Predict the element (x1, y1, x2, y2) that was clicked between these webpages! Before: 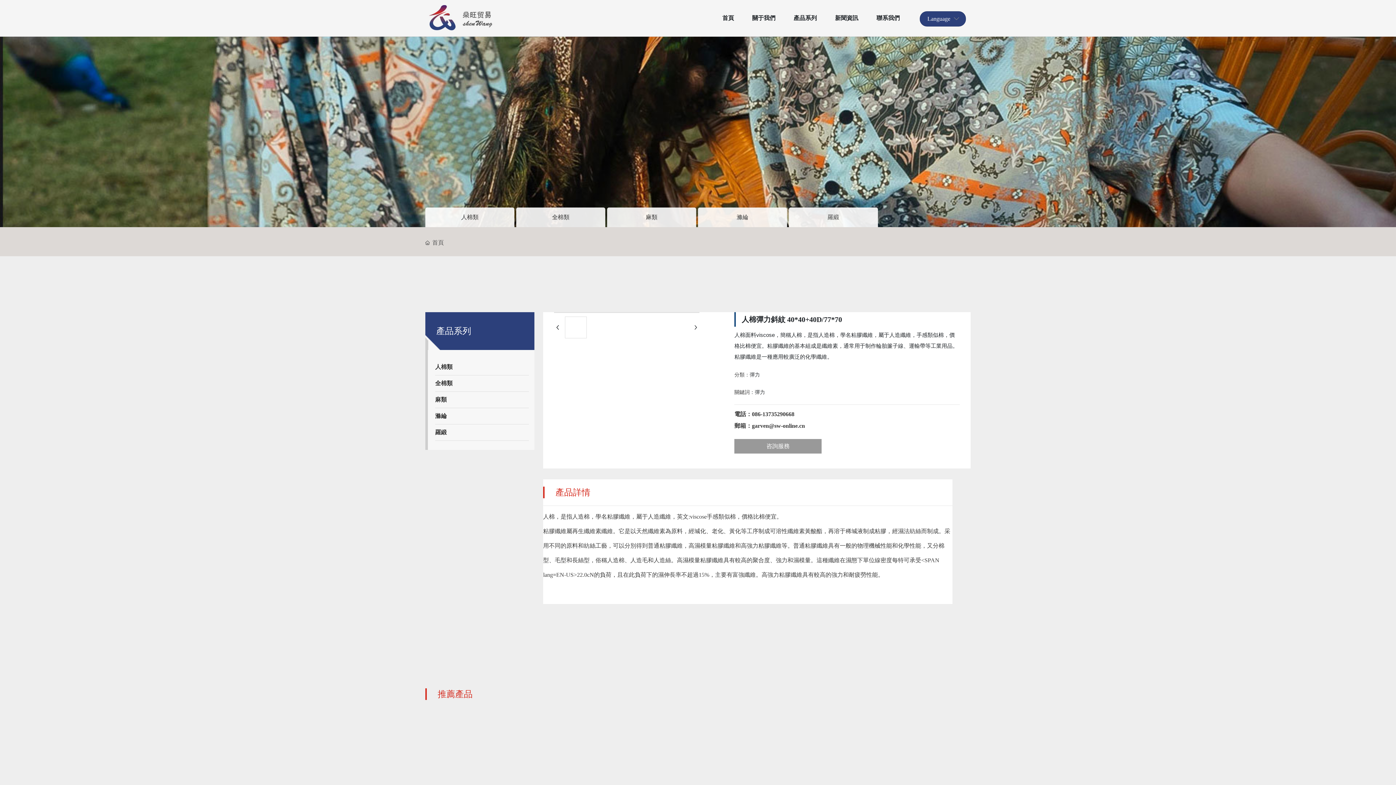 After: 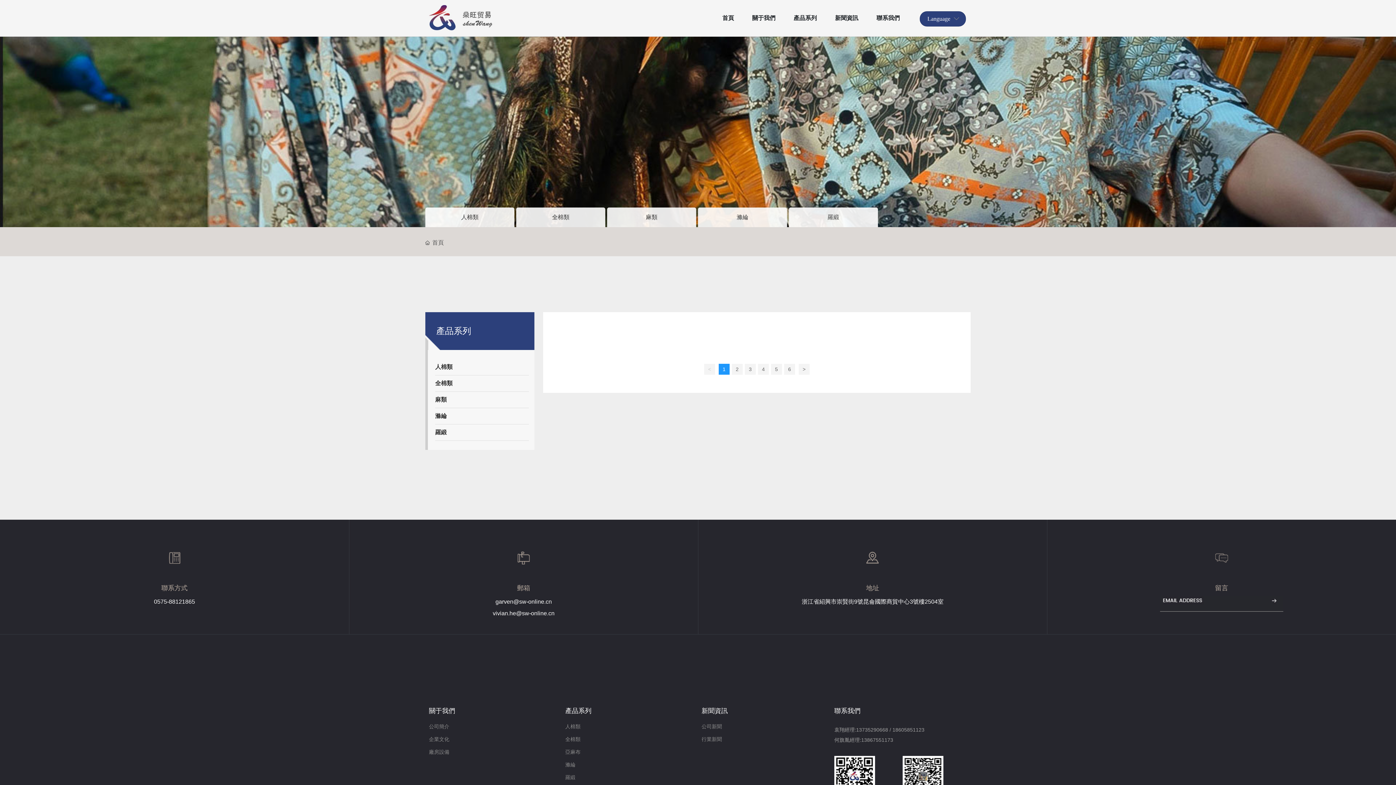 Action: bbox: (646, 214, 657, 220) label: 麻類